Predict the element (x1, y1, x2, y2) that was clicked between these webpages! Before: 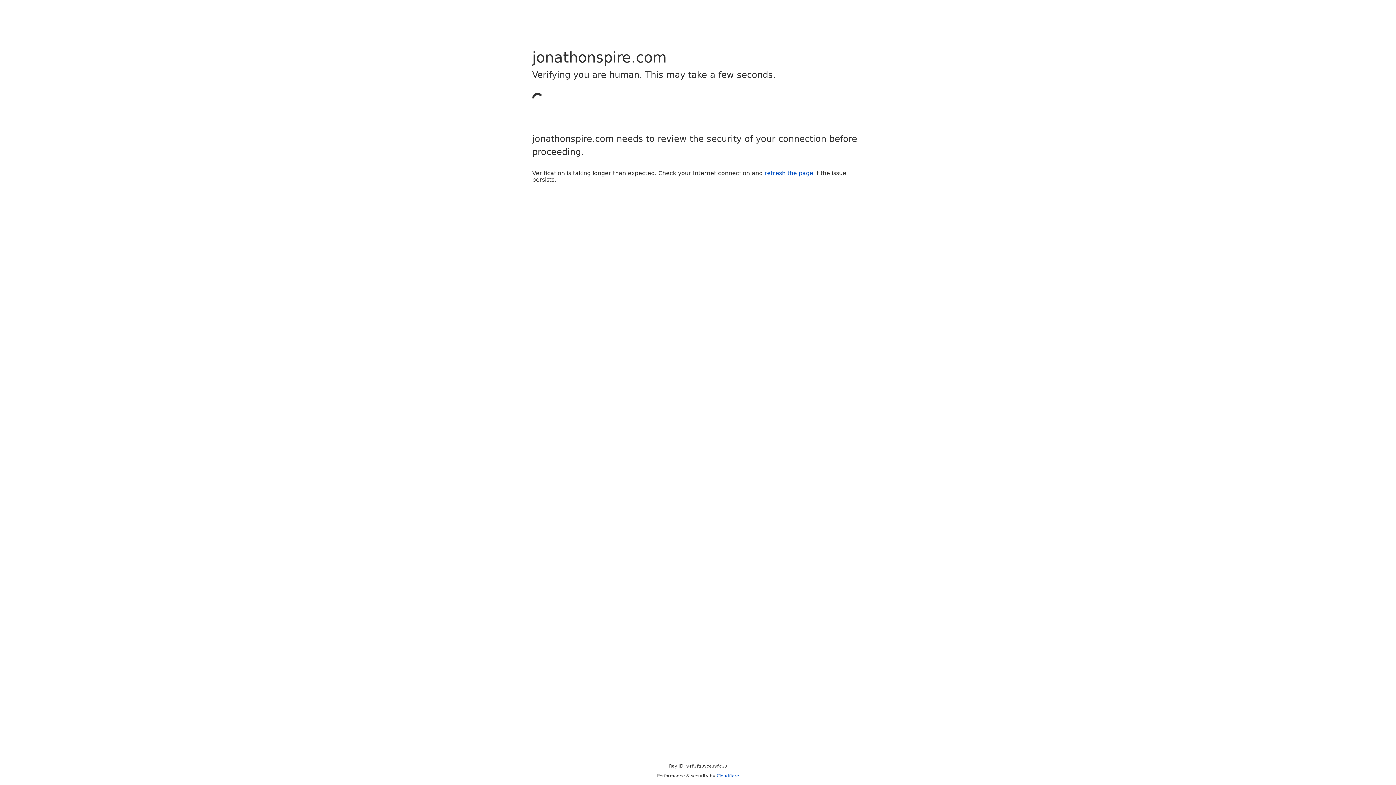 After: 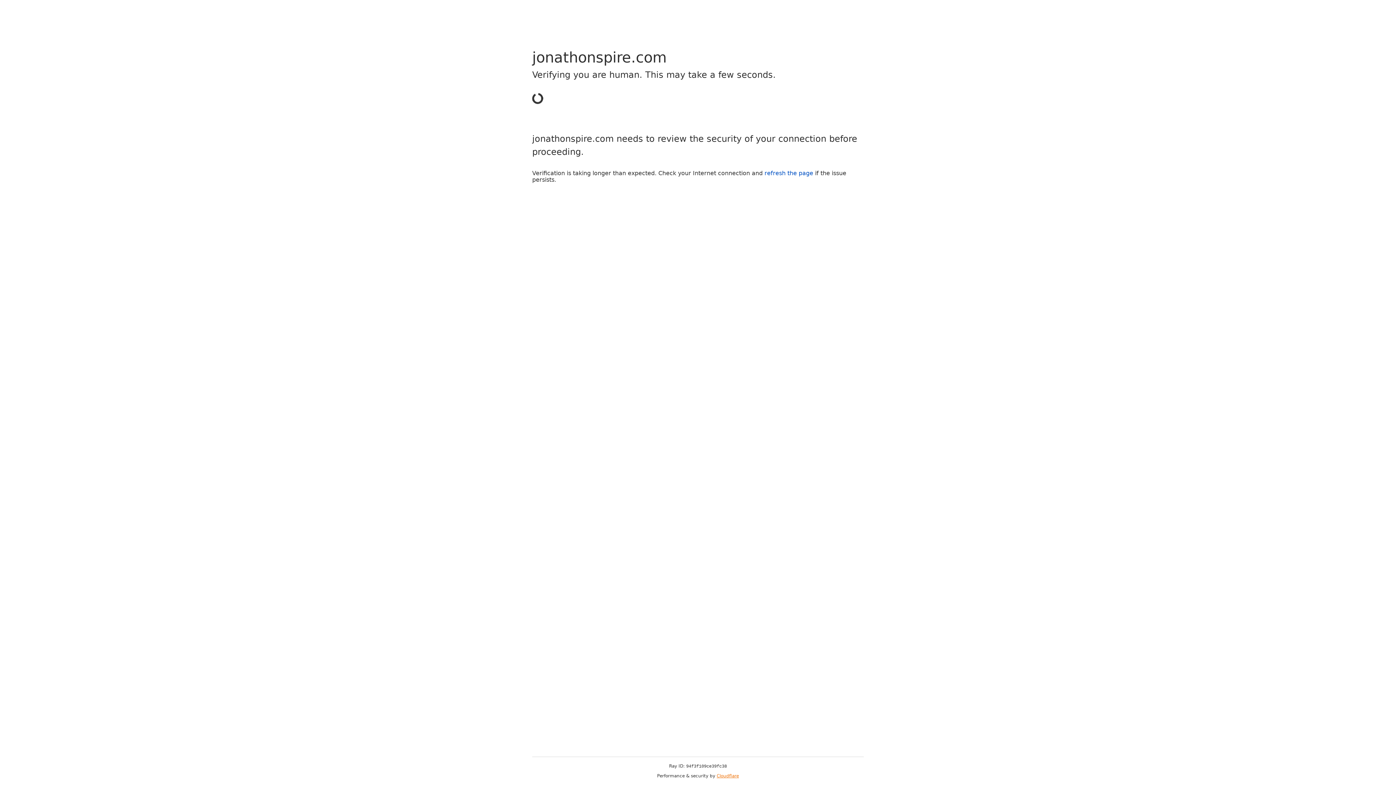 Action: bbox: (716, 773, 739, 778) label: Cloudflare